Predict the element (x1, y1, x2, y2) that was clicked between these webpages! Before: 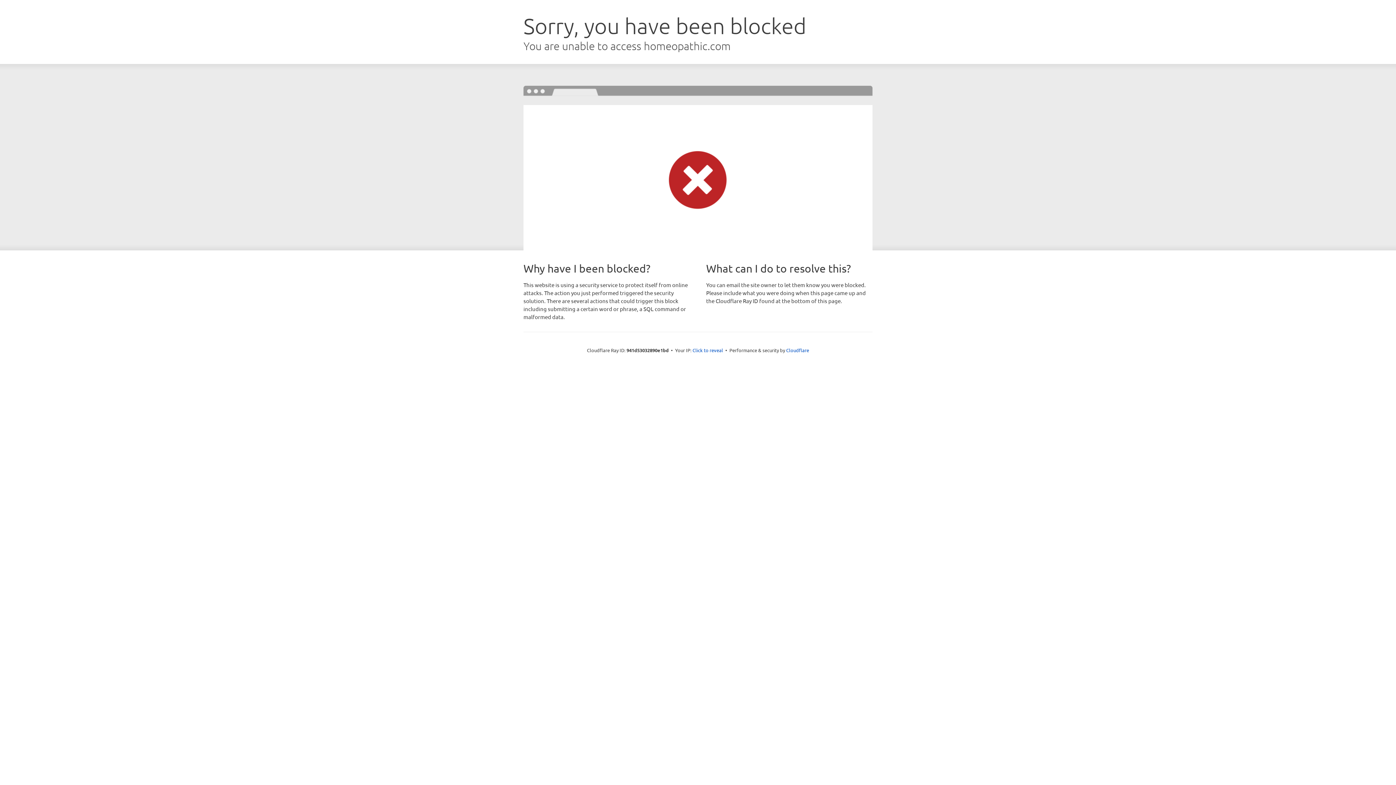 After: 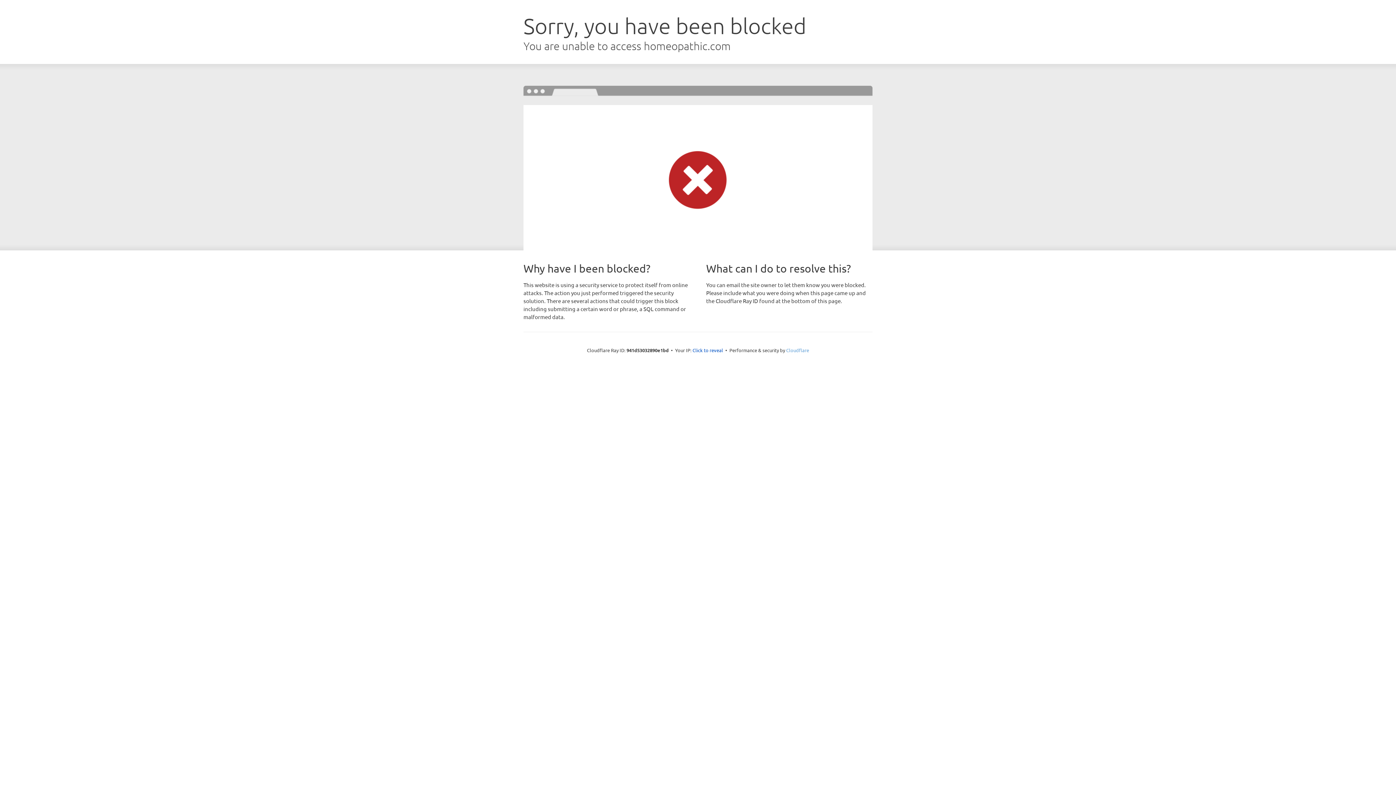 Action: bbox: (786, 347, 809, 353) label: Cloudflare